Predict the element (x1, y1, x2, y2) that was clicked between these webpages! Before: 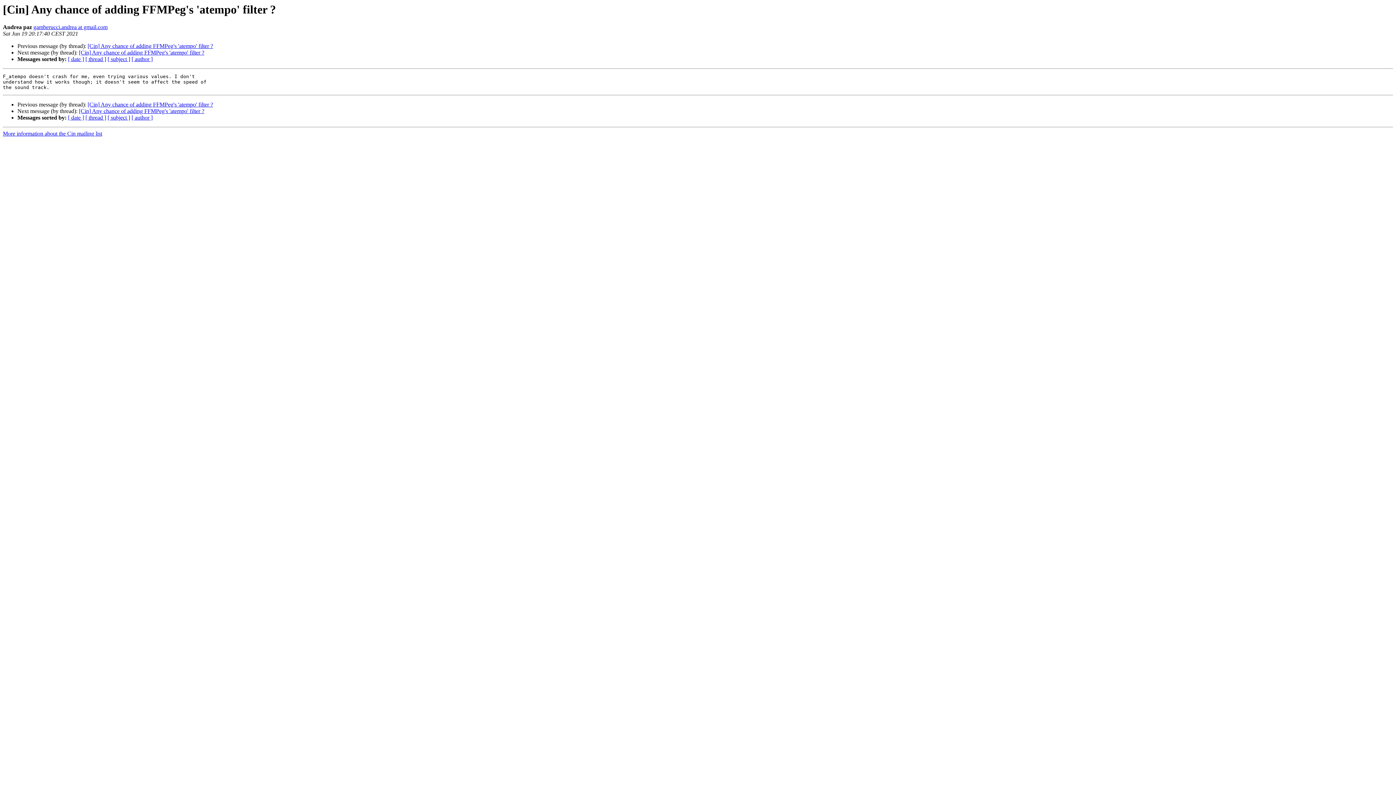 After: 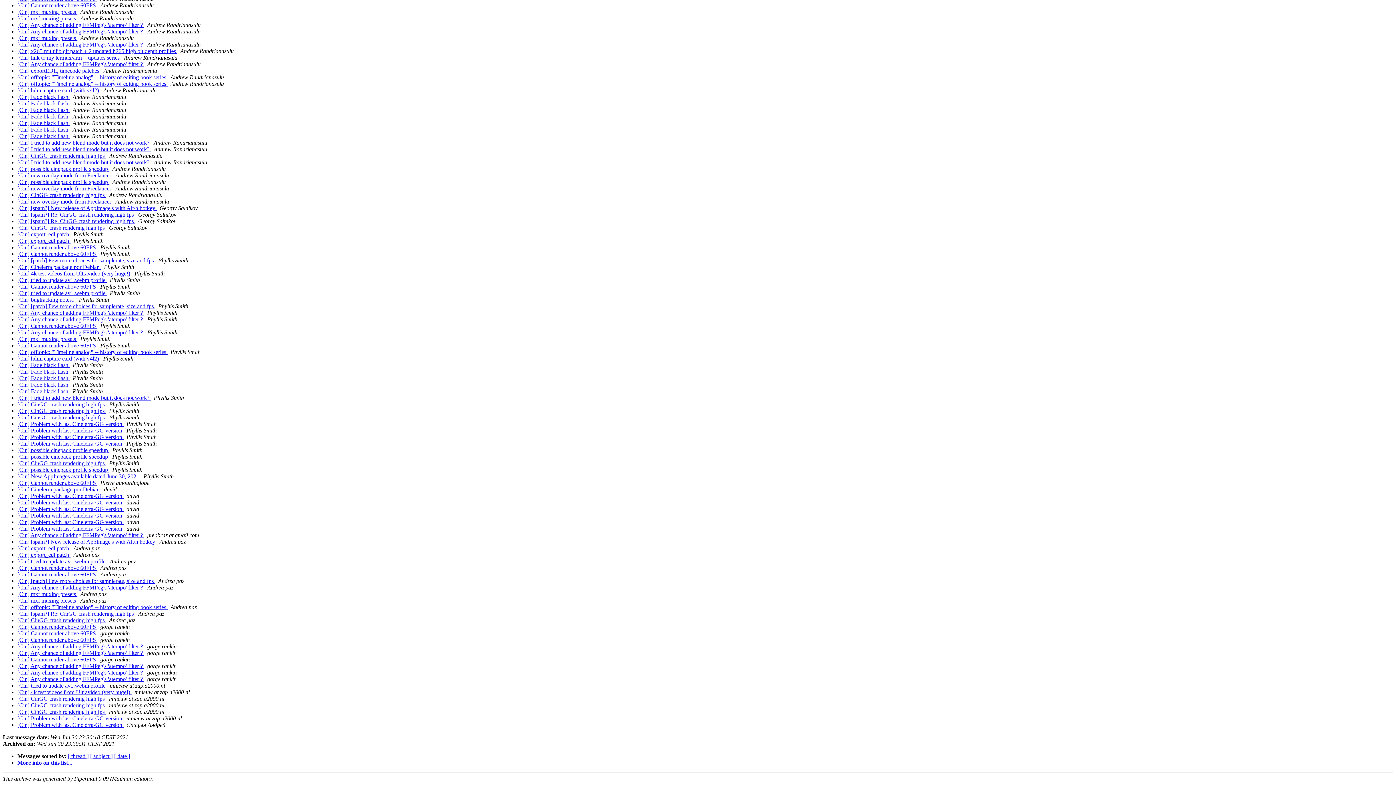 Action: label: [ author ] bbox: (131, 56, 152, 62)